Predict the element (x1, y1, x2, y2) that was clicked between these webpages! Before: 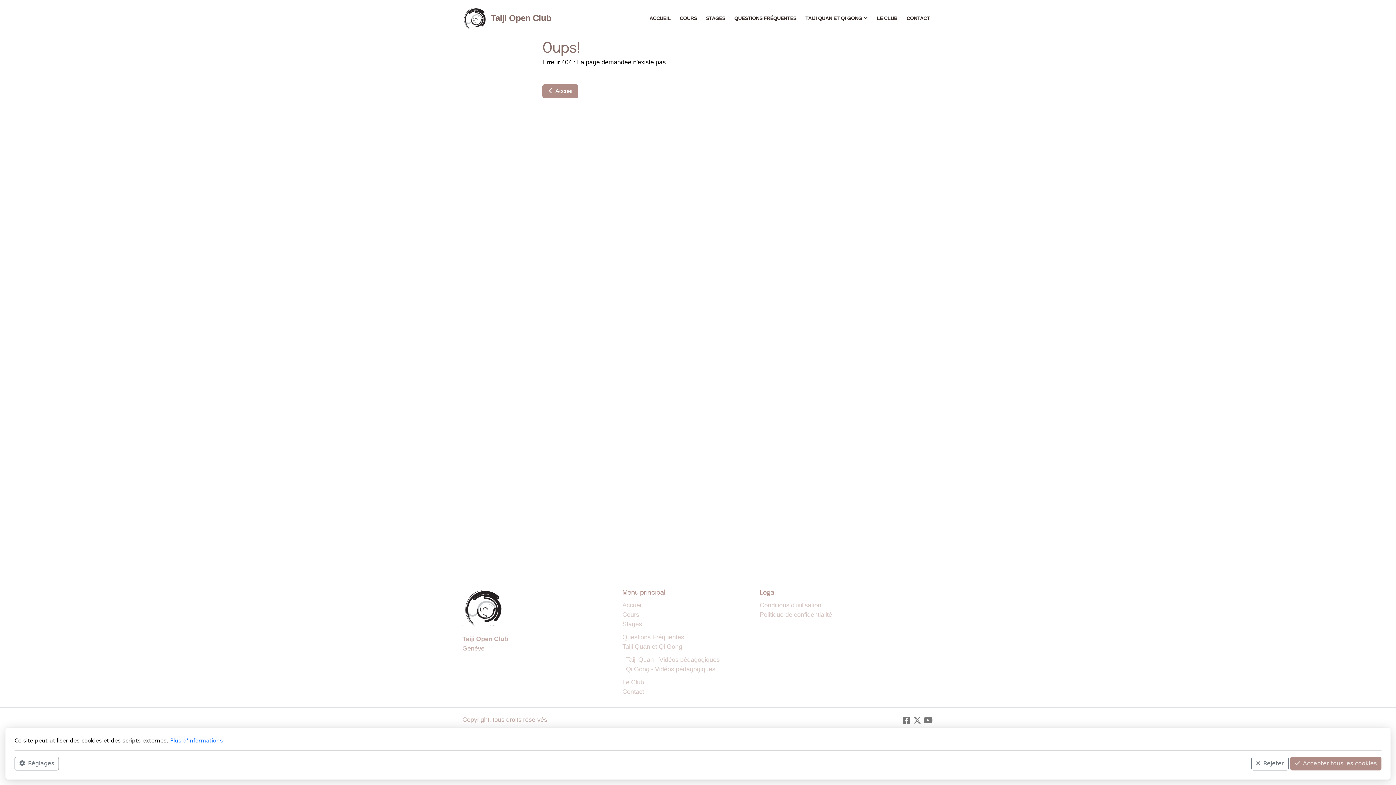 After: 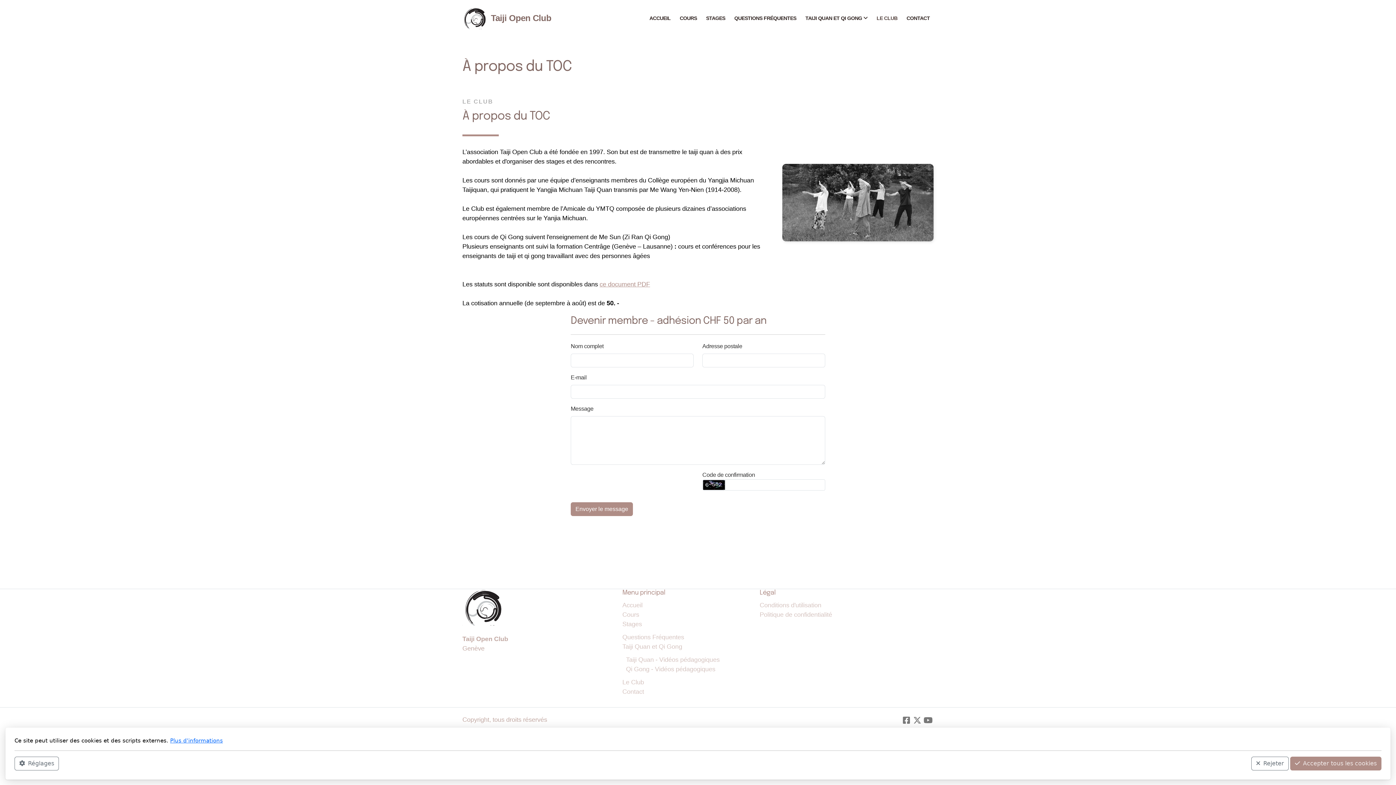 Action: label: Le Club bbox: (622, 678, 644, 686)